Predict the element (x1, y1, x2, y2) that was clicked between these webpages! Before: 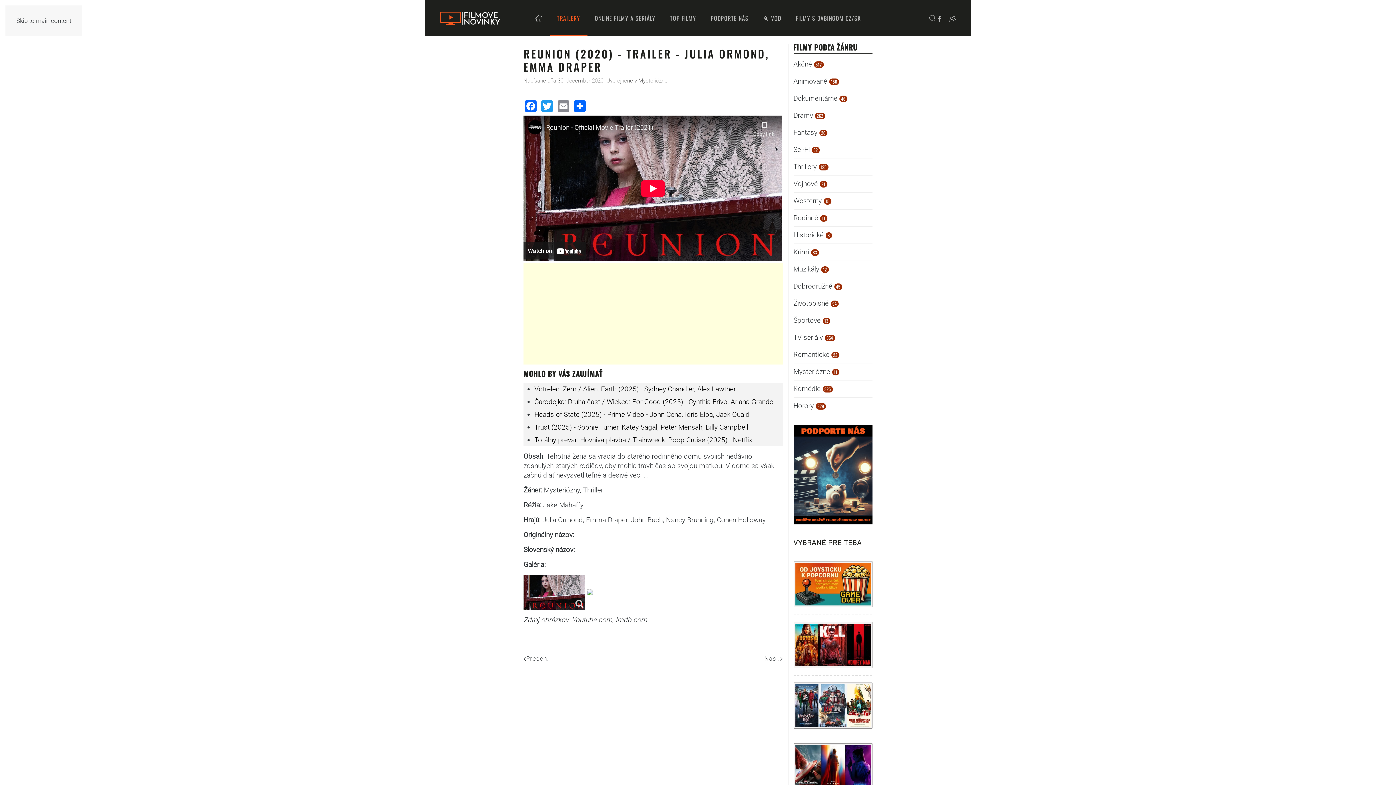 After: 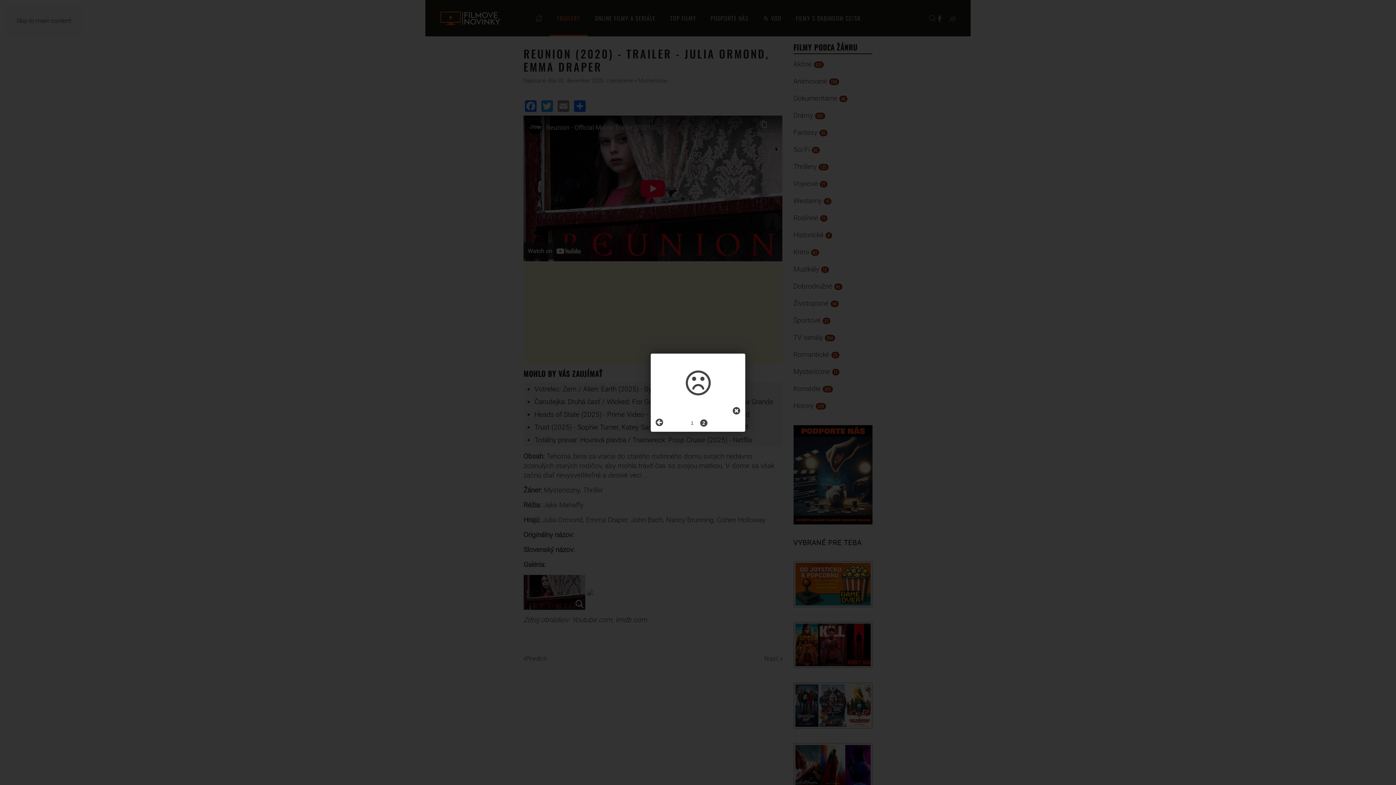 Action: bbox: (587, 589, 593, 595)